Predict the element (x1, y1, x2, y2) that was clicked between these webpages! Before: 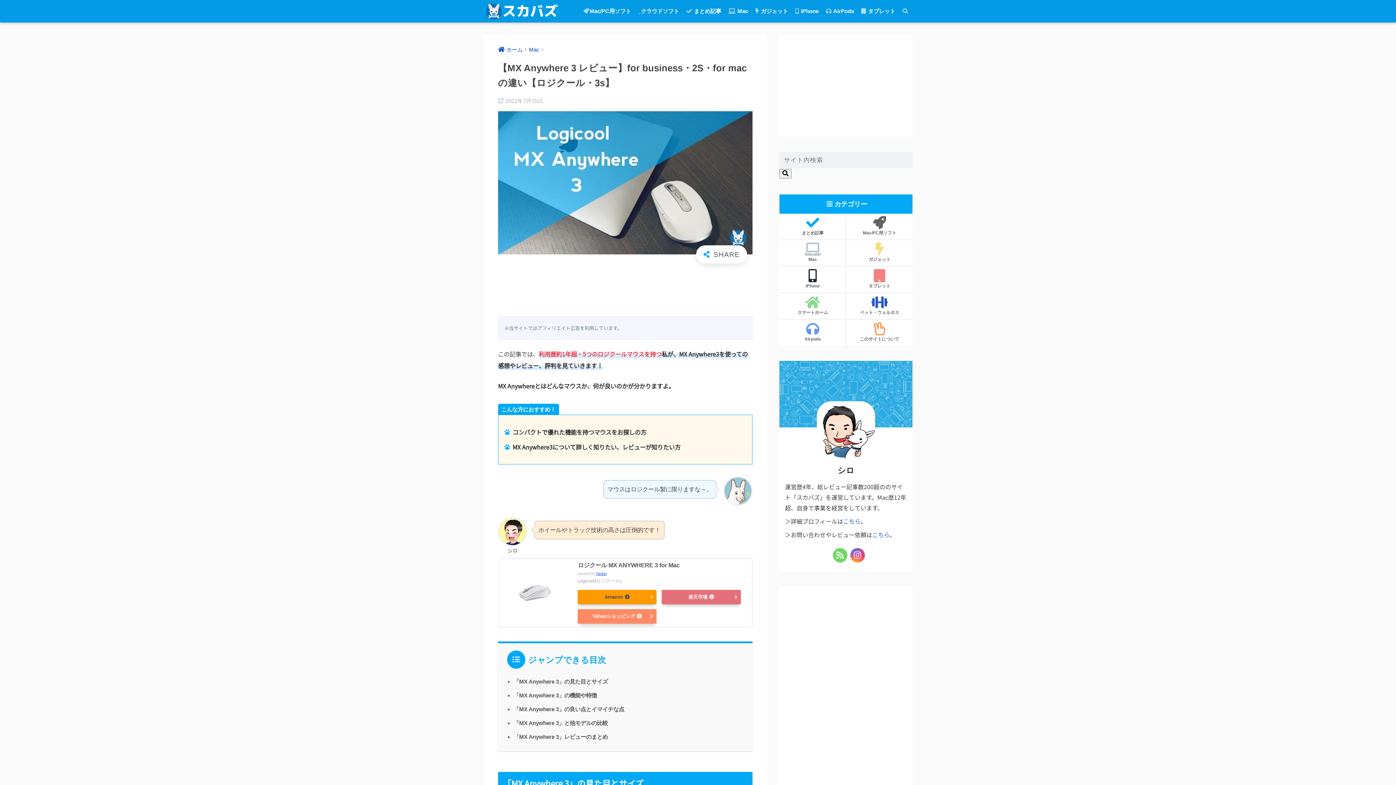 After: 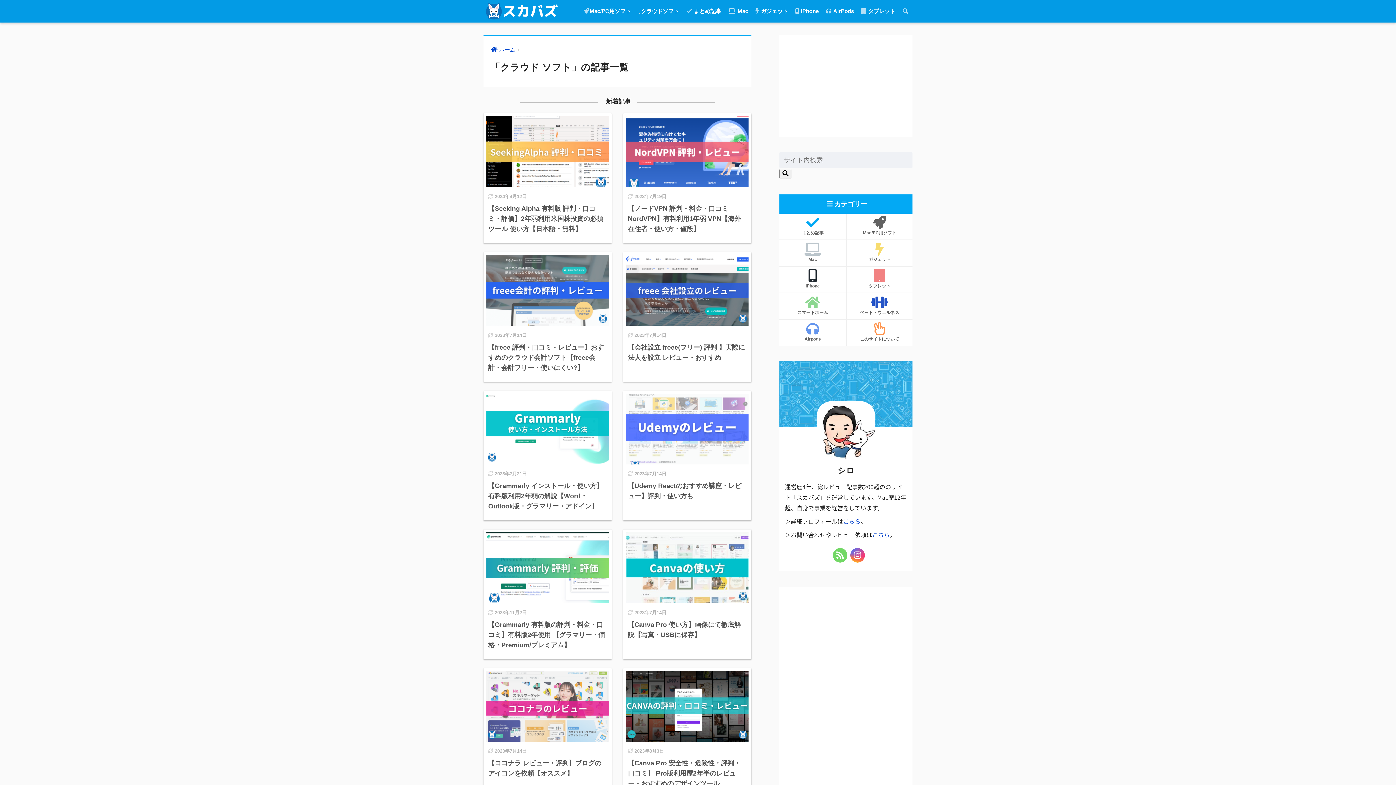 Action: bbox: (634, 0, 682, 22) label: クラウドソフト